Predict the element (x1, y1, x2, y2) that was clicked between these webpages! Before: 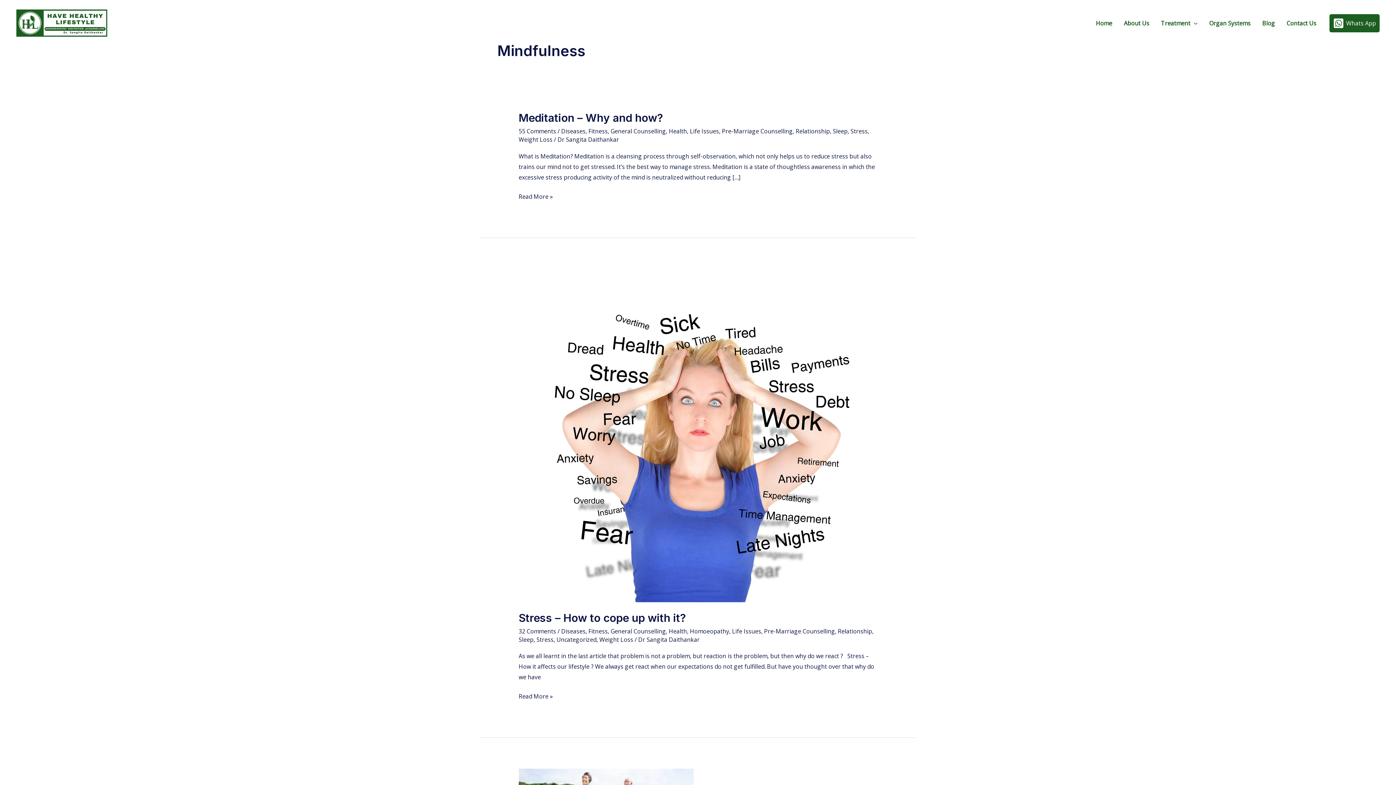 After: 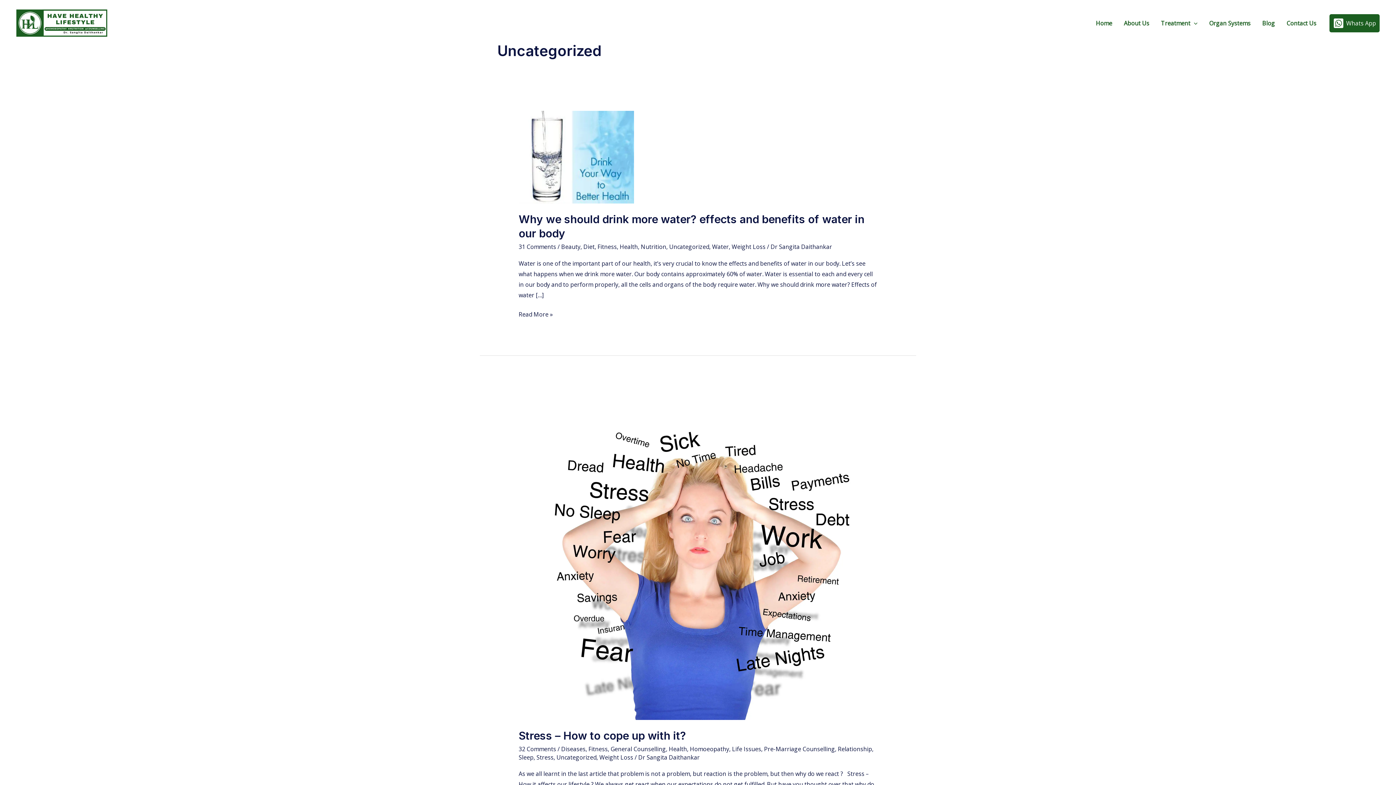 Action: bbox: (556, 635, 596, 643) label: Uncategorized